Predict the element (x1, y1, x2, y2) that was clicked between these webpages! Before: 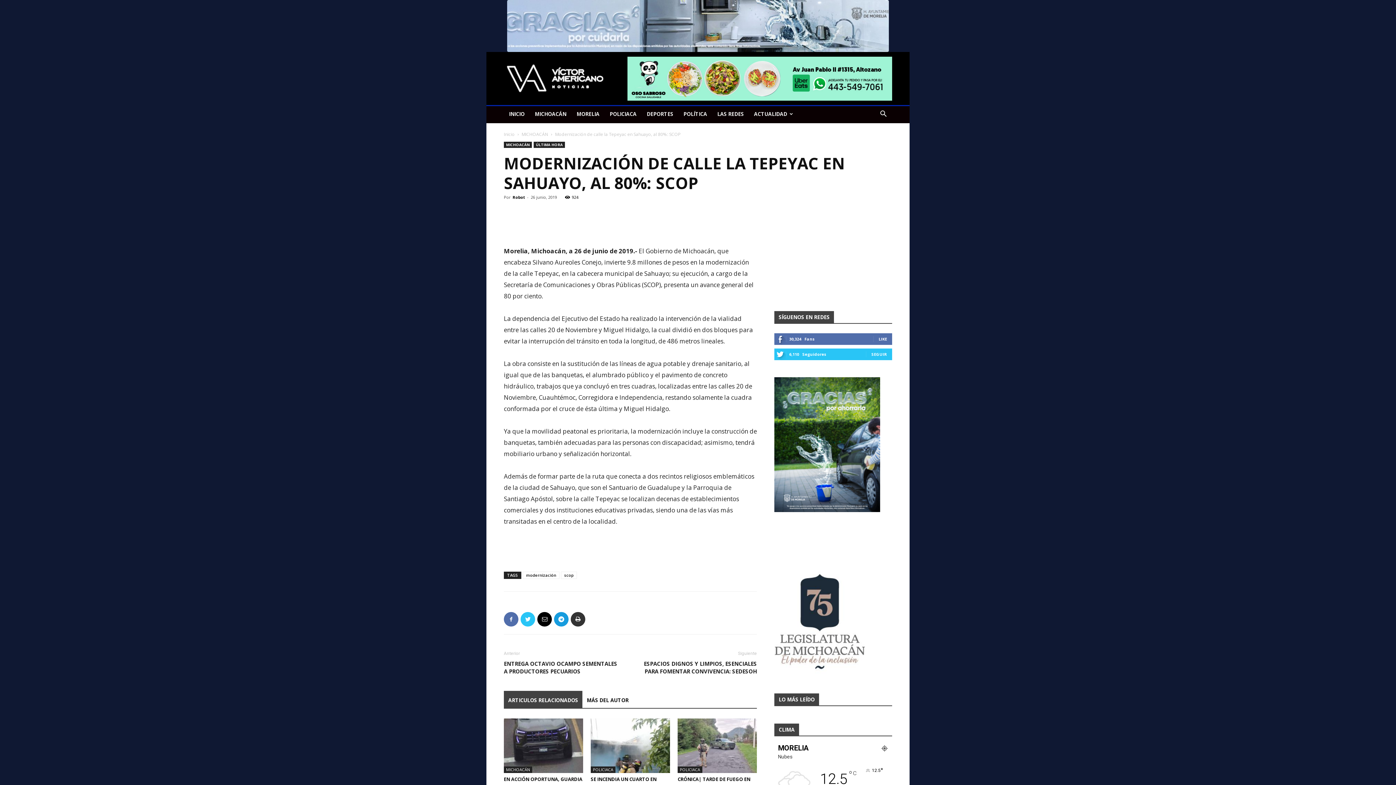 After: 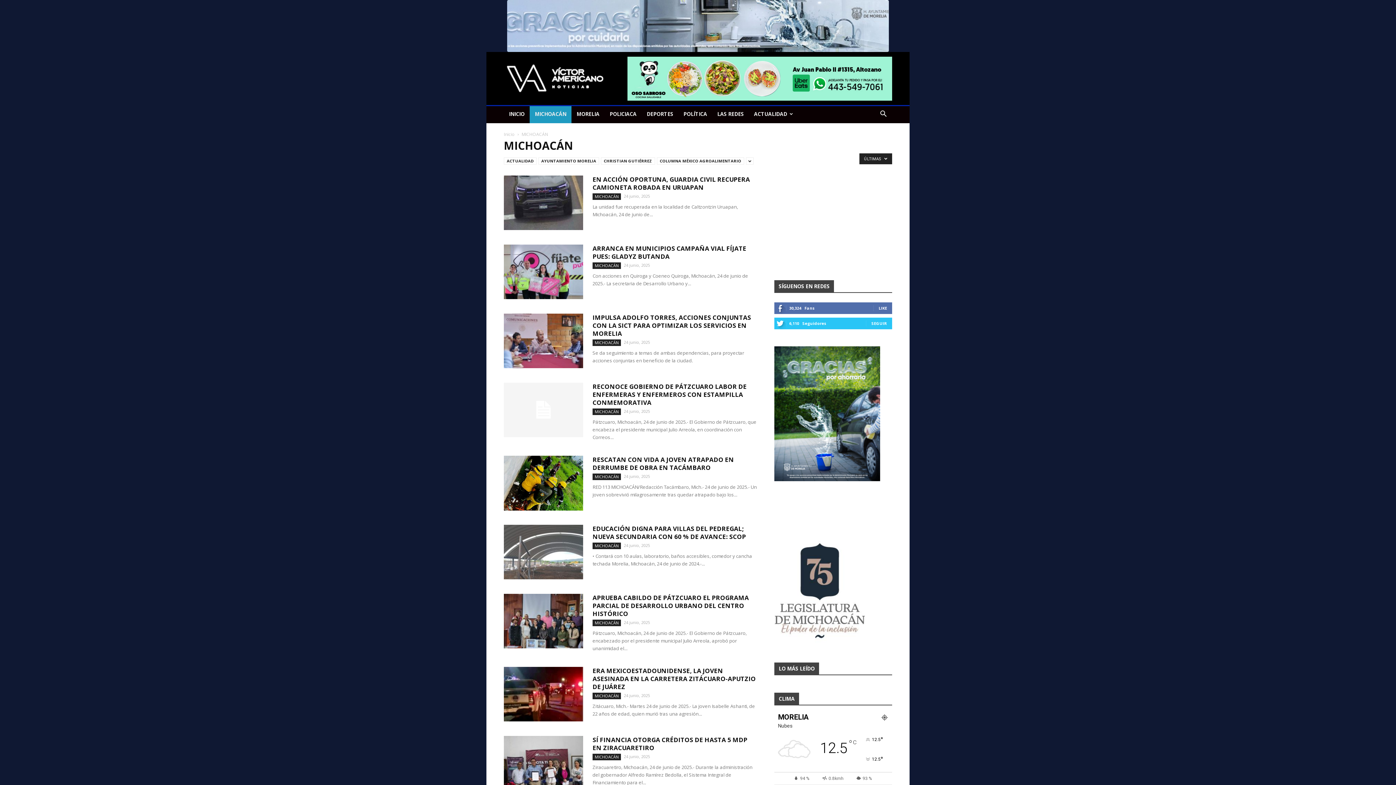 Action: bbox: (504, 766, 532, 773) label: MICHOACÁN